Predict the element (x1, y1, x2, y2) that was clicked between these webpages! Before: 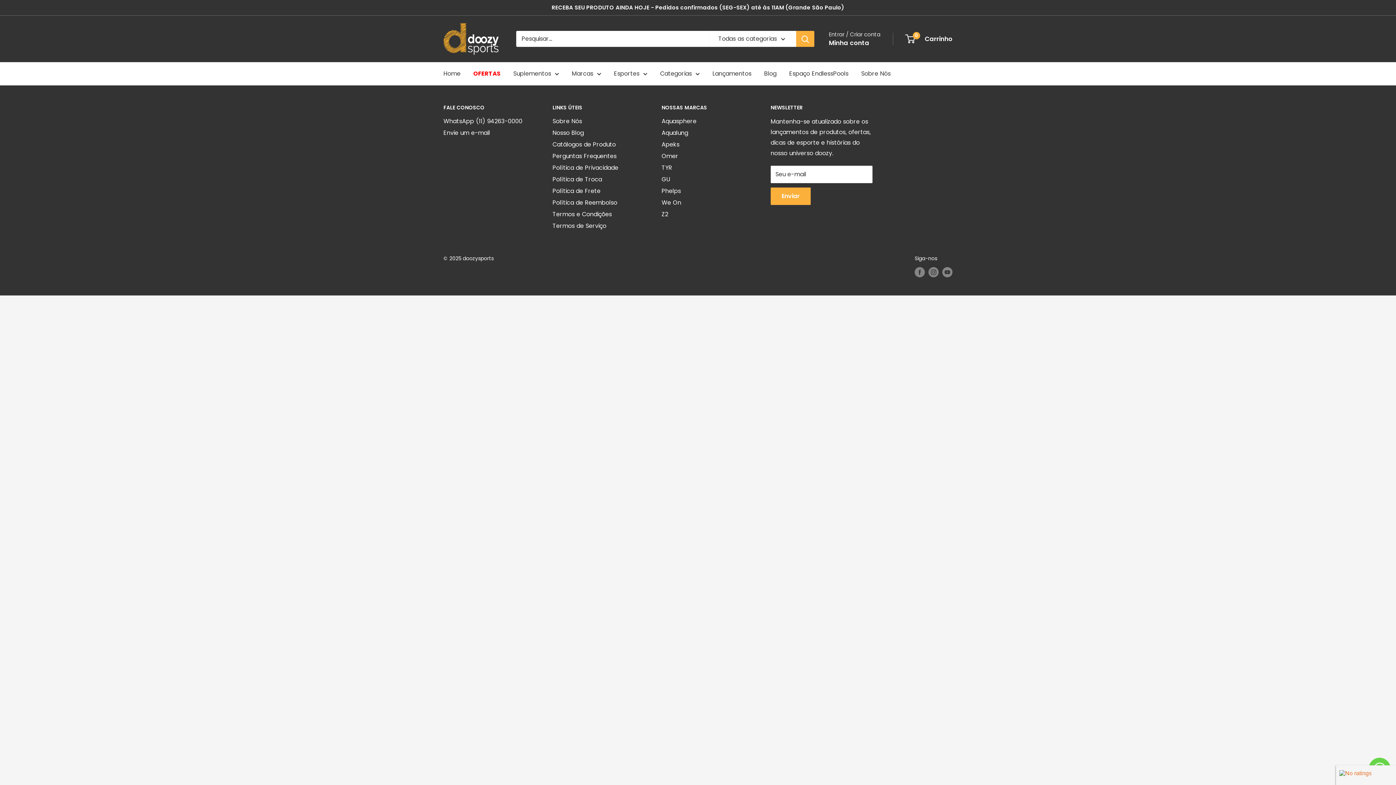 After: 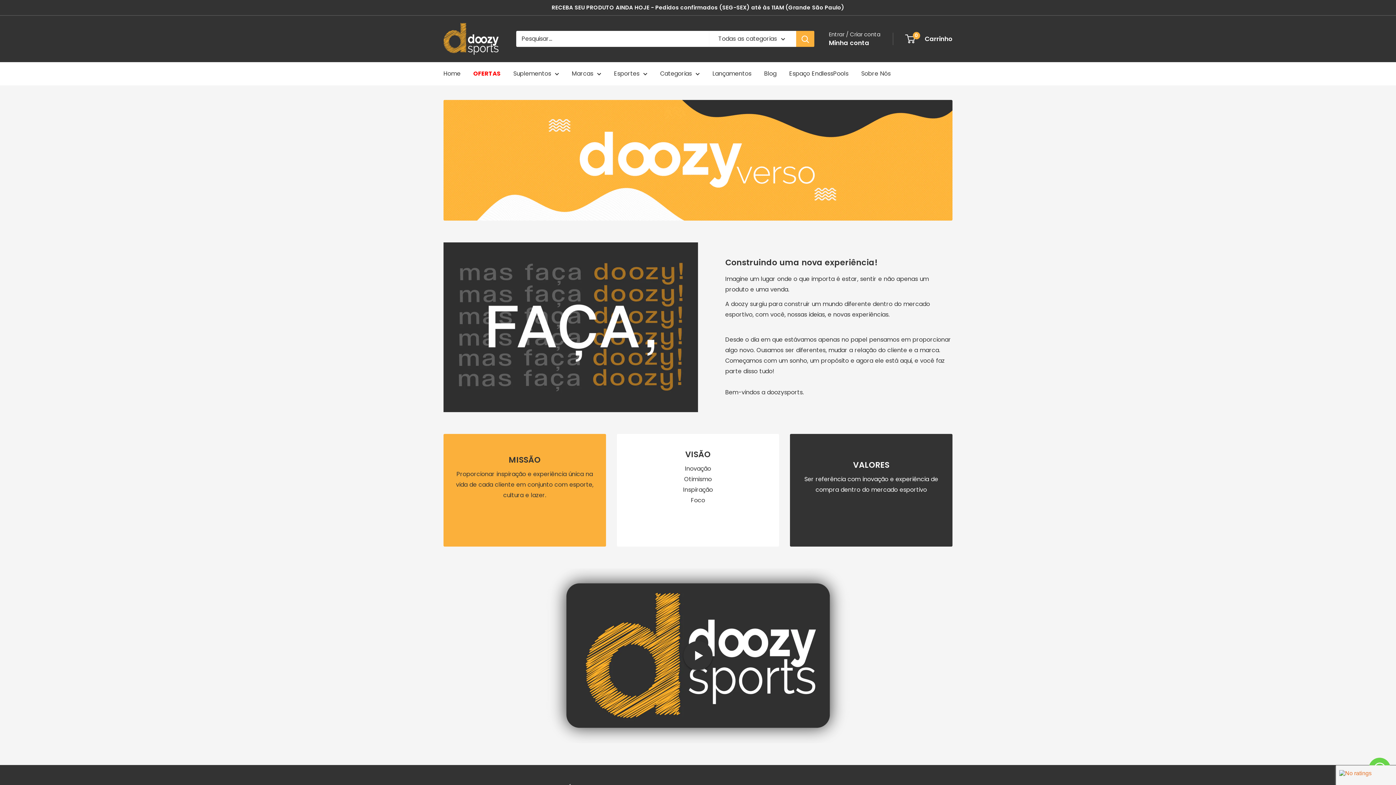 Action: label: Sobre Nós bbox: (861, 68, 890, 78)